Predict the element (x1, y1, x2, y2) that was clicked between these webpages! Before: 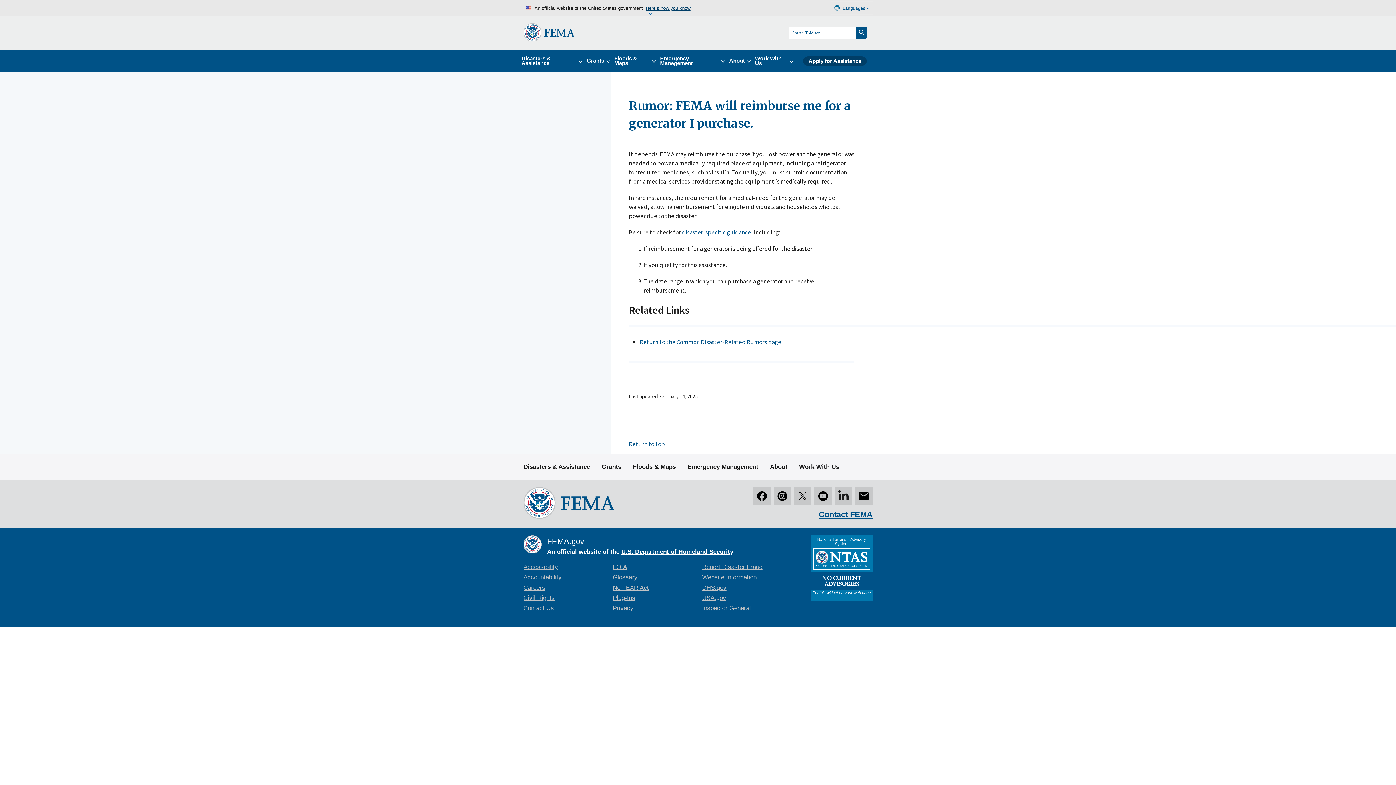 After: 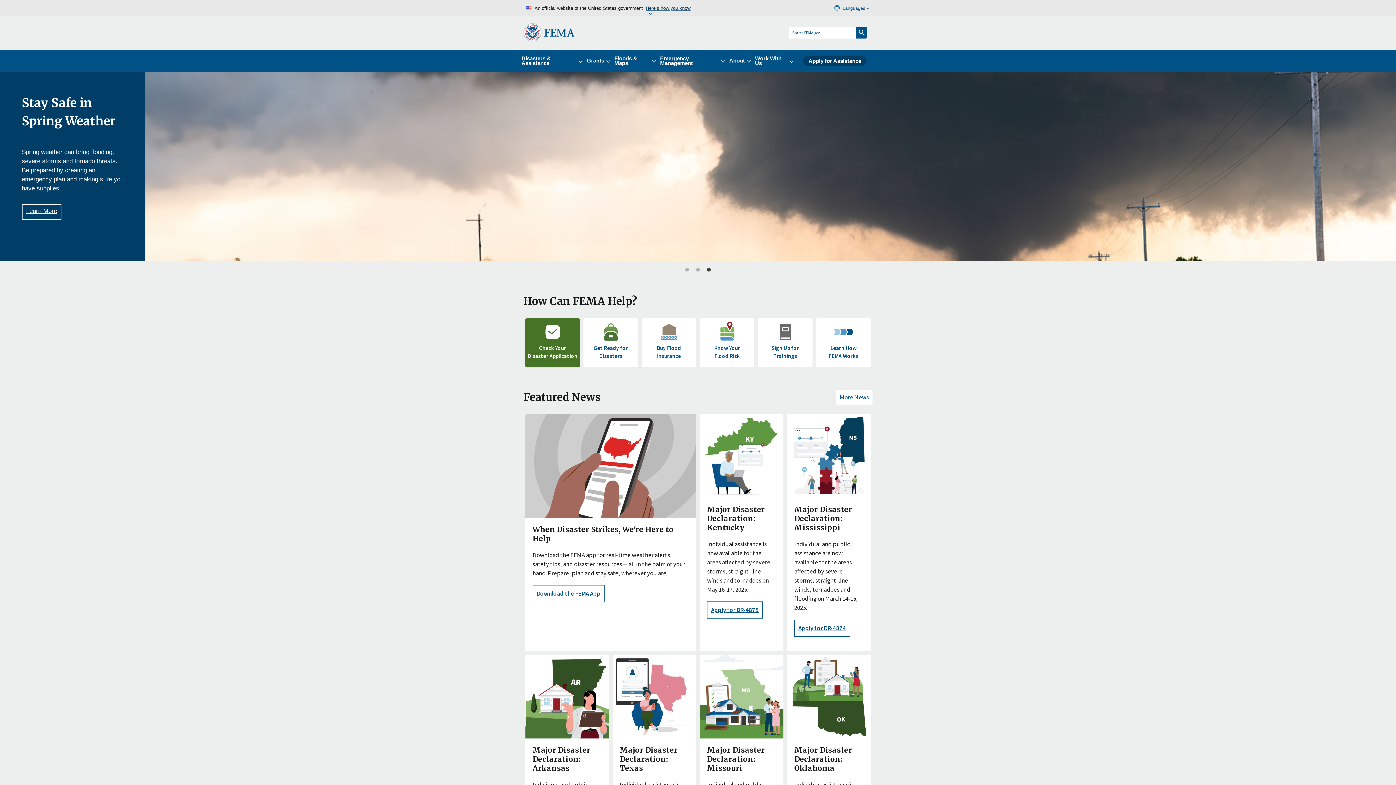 Action: bbox: (523, 483, 614, 523) label: Home